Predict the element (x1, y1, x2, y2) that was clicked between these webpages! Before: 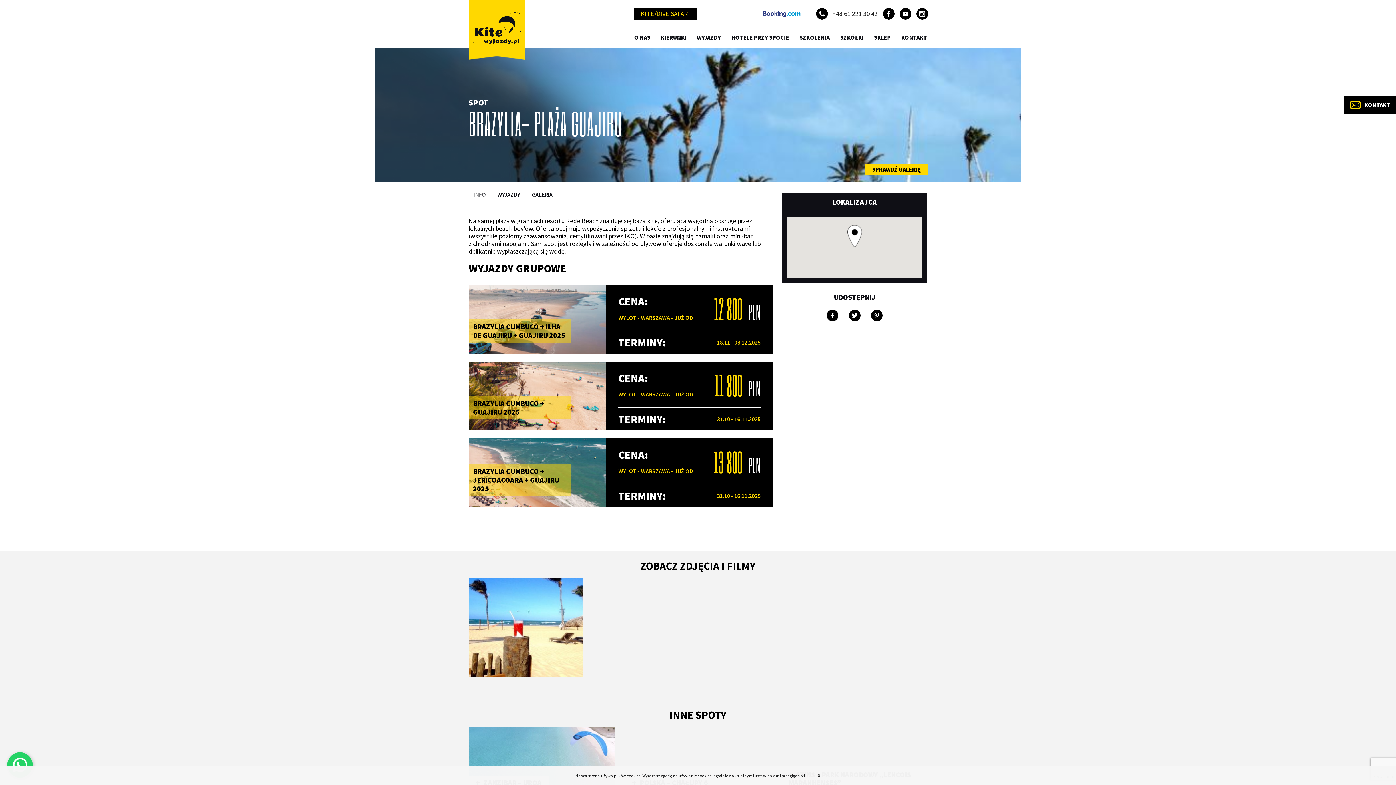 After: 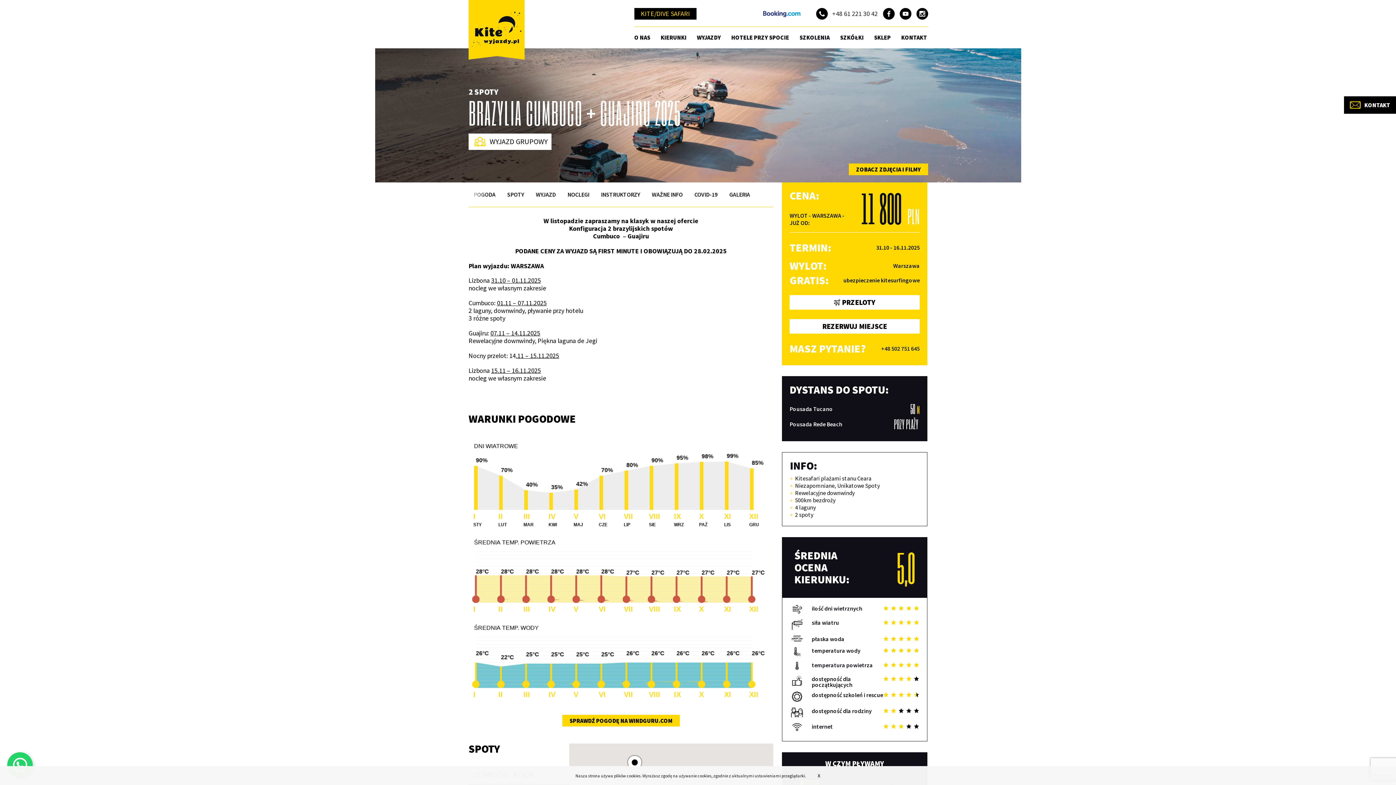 Action: bbox: (468, 361, 605, 430) label: BRAZYLIA CUMBUCO + GUAJIRU 2025